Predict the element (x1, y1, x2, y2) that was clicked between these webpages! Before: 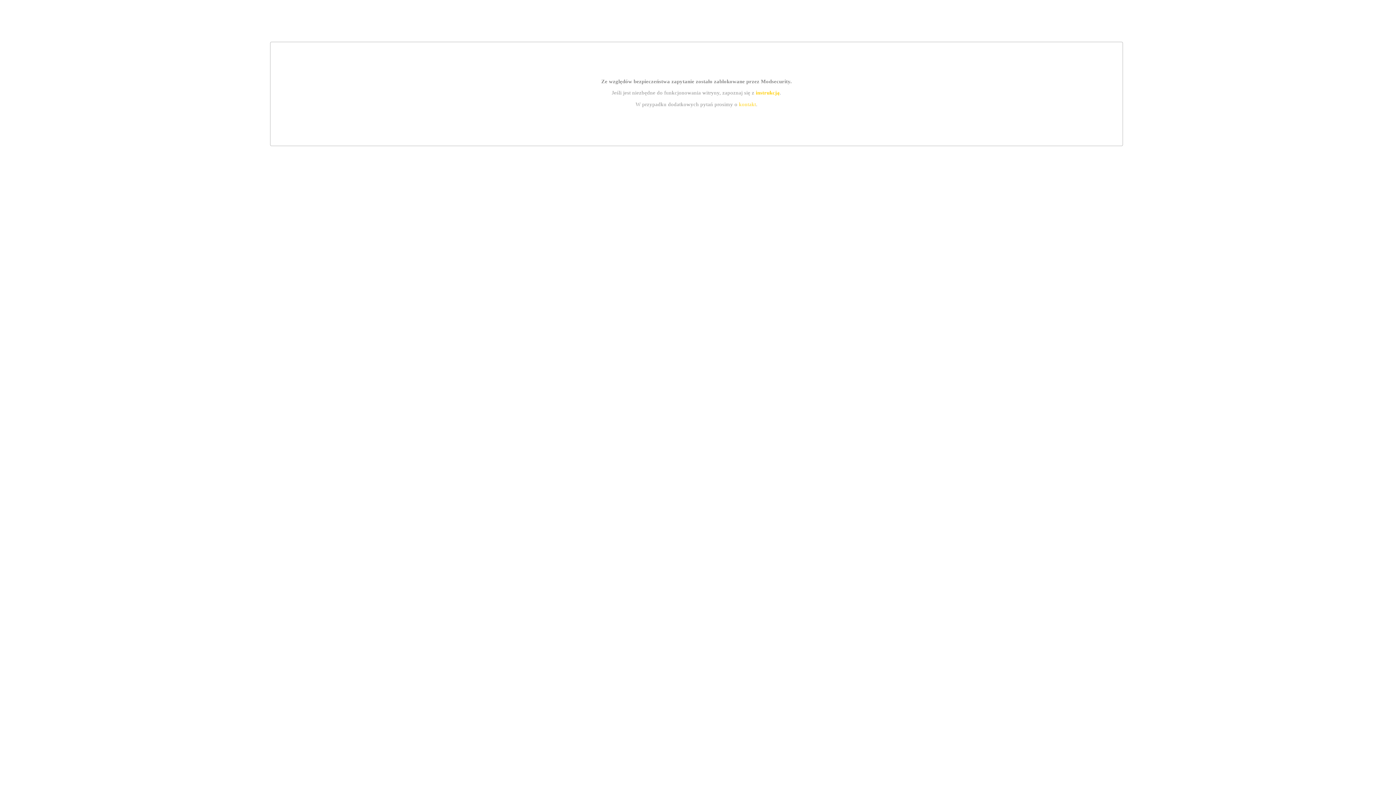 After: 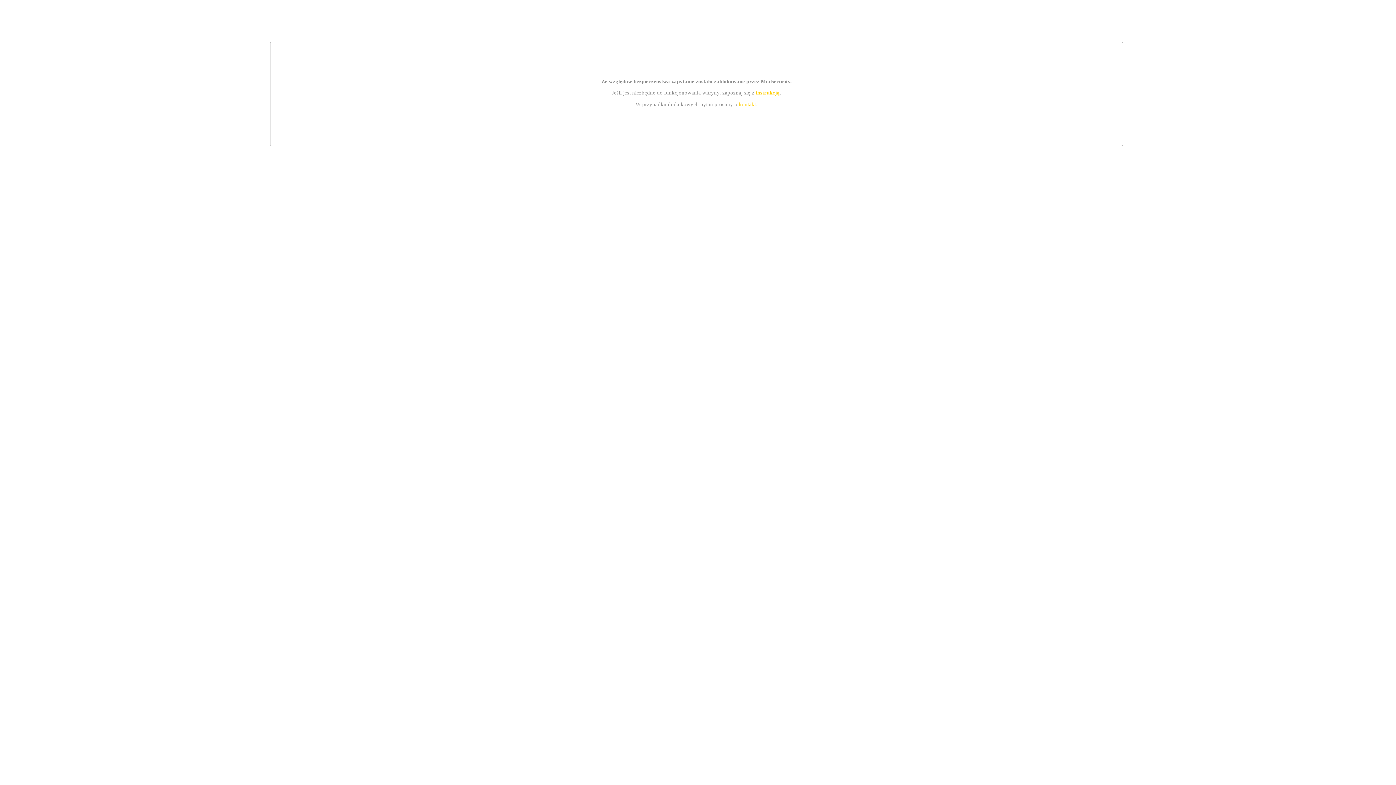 Action: bbox: (739, 101, 756, 107) label: kontakt